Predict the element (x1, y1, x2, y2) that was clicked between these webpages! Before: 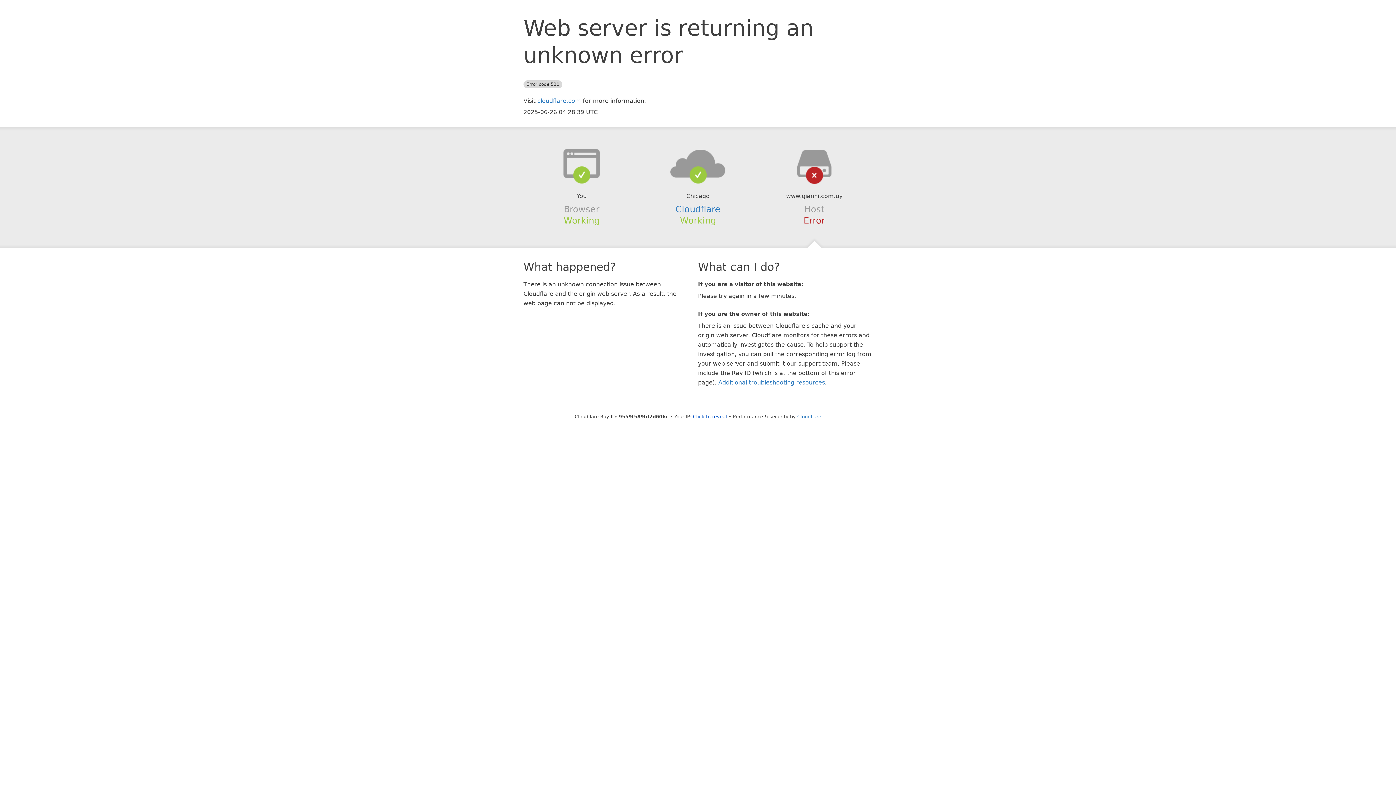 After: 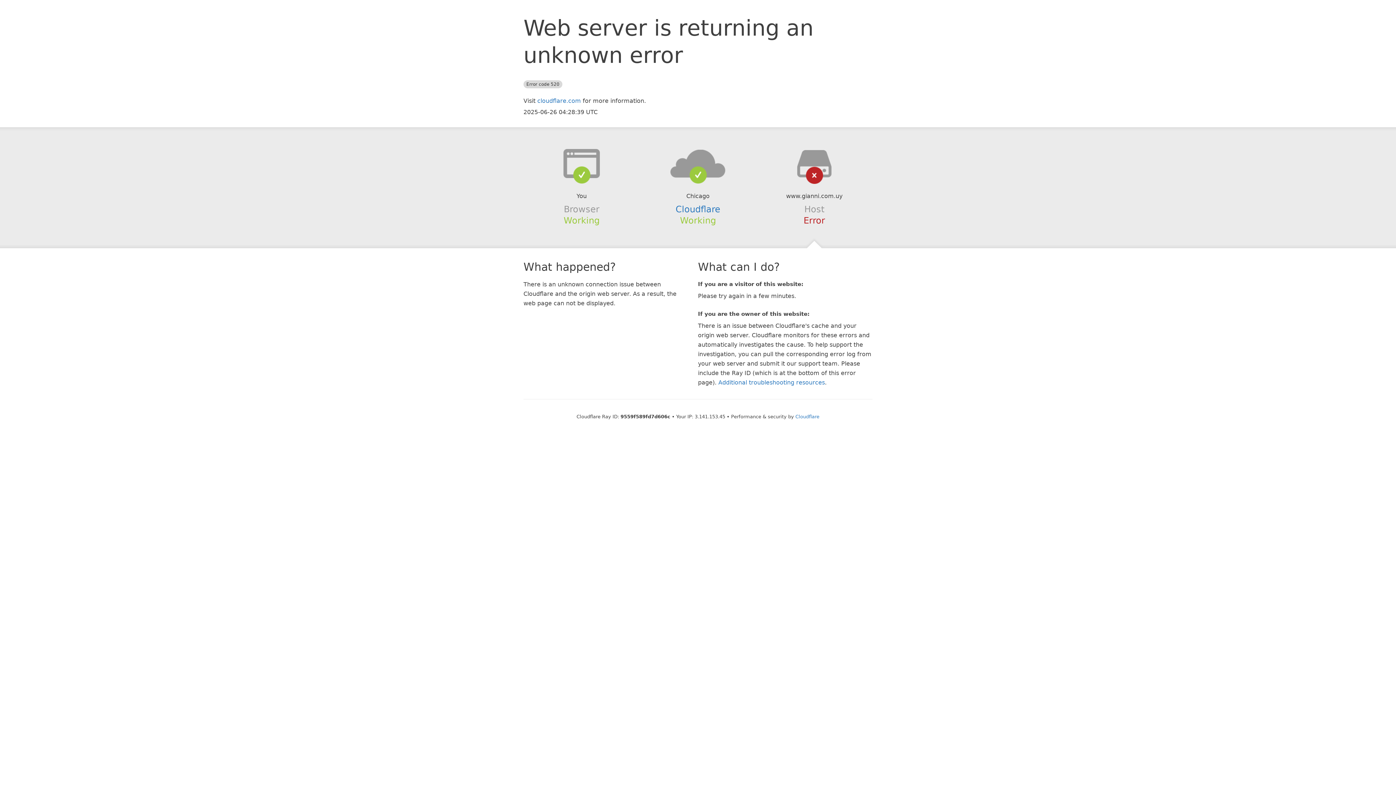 Action: label: Click to reveal bbox: (693, 414, 727, 419)